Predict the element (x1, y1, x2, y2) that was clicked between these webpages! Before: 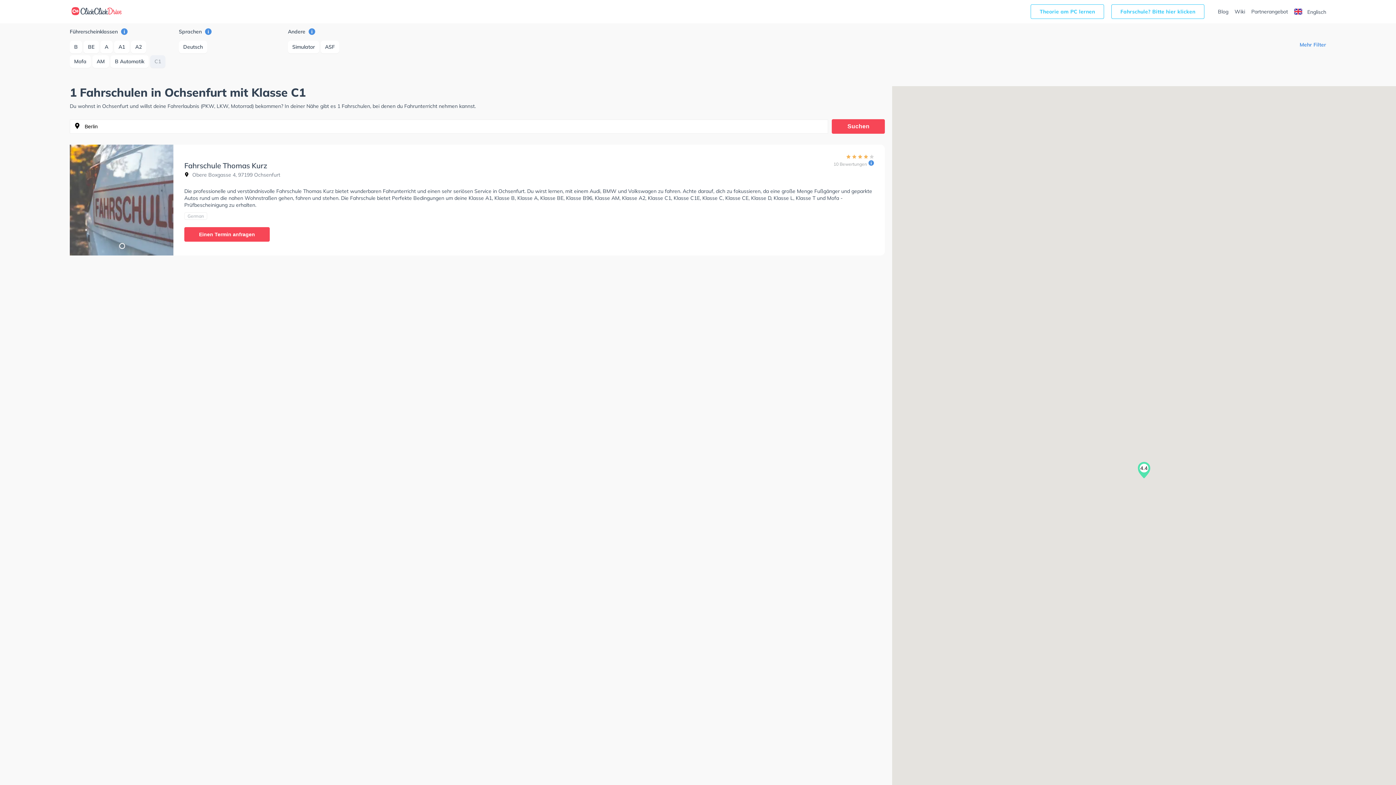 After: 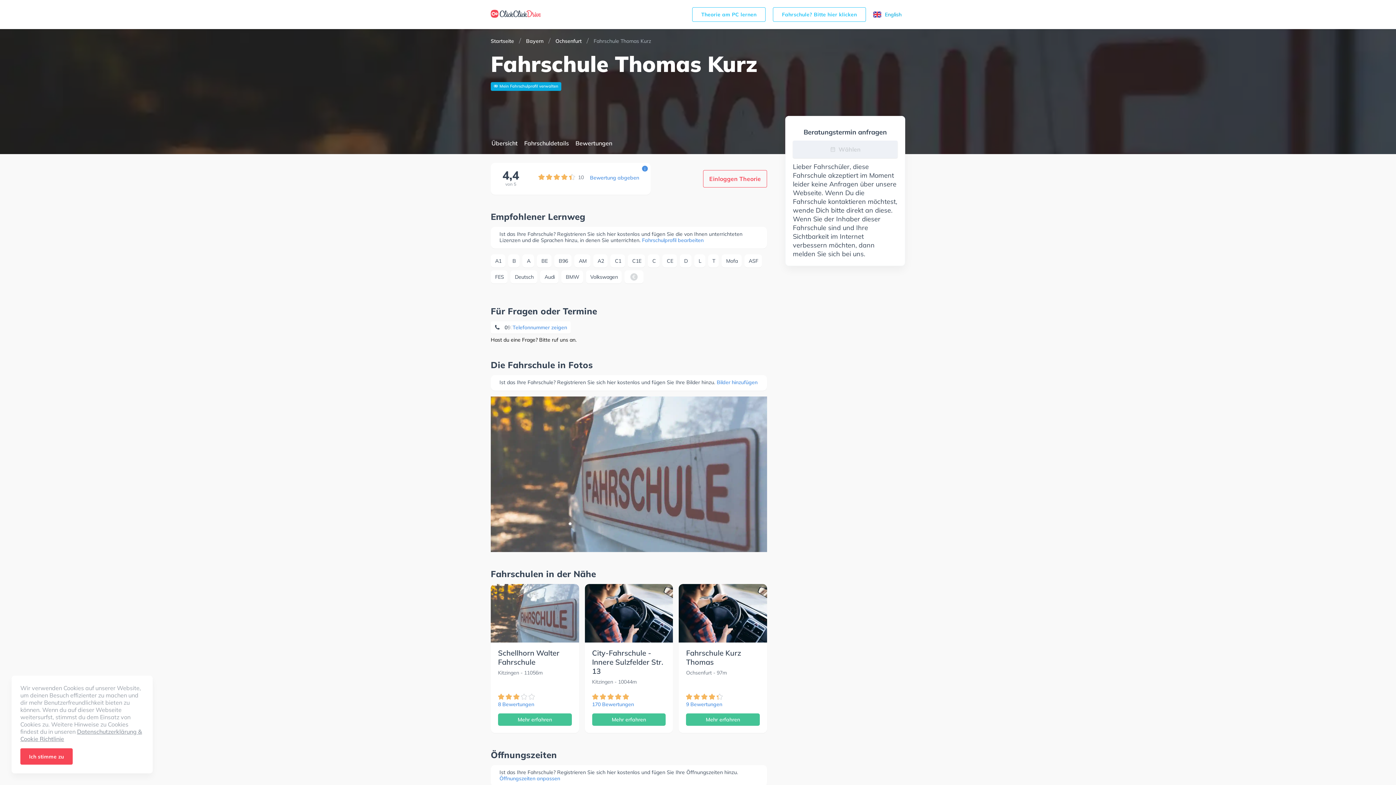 Action: bbox: (184, 227, 269, 241) label: Einen Termin anfragen